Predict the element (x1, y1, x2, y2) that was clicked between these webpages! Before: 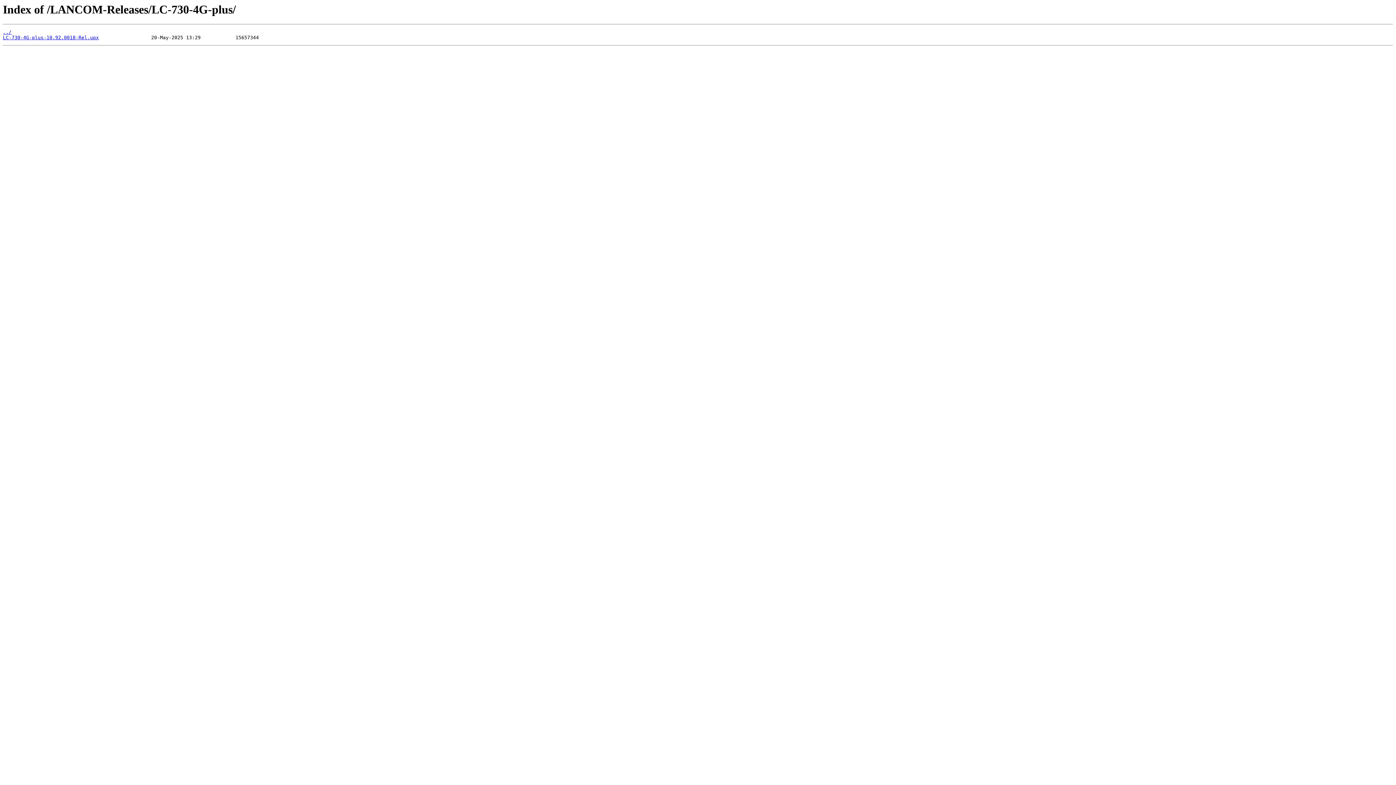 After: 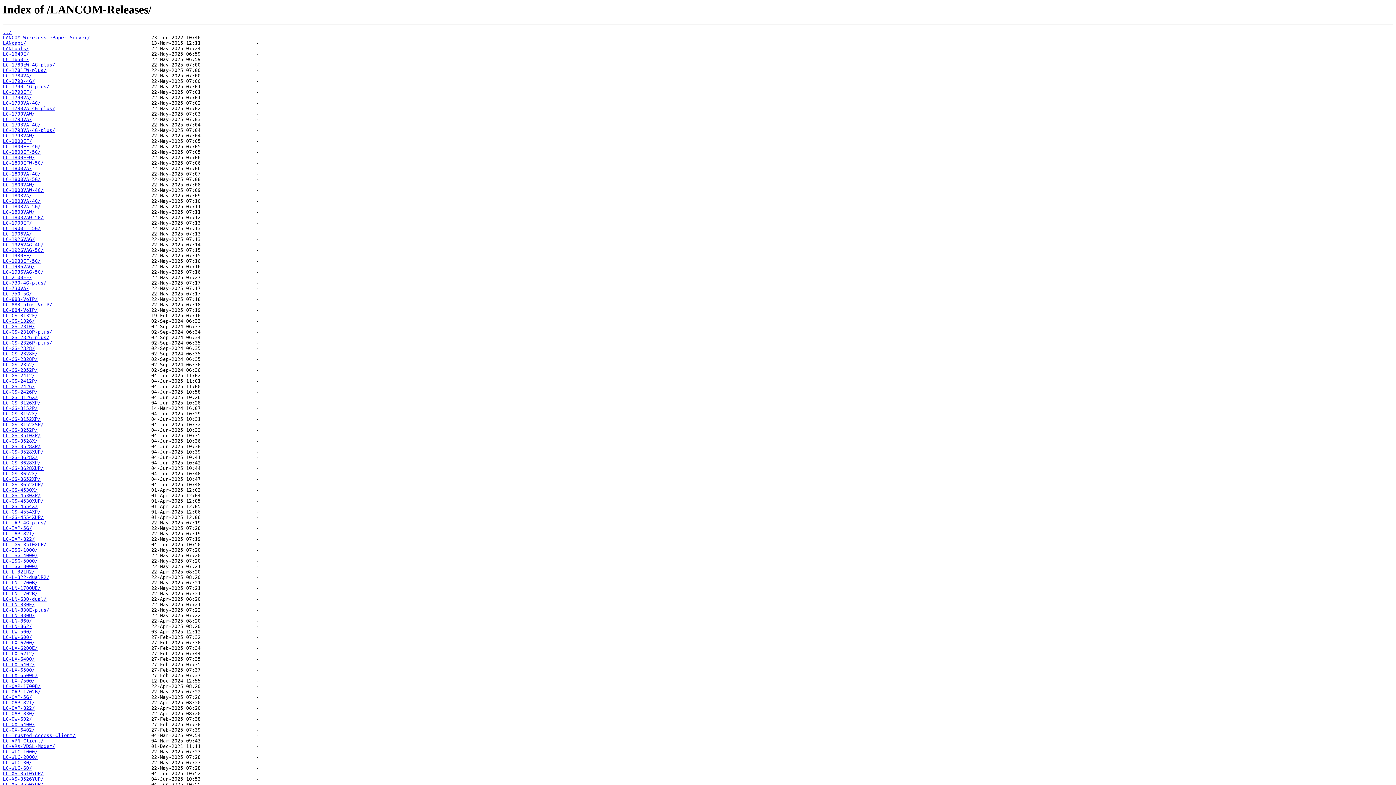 Action: bbox: (2, 29, 11, 35) label: ../